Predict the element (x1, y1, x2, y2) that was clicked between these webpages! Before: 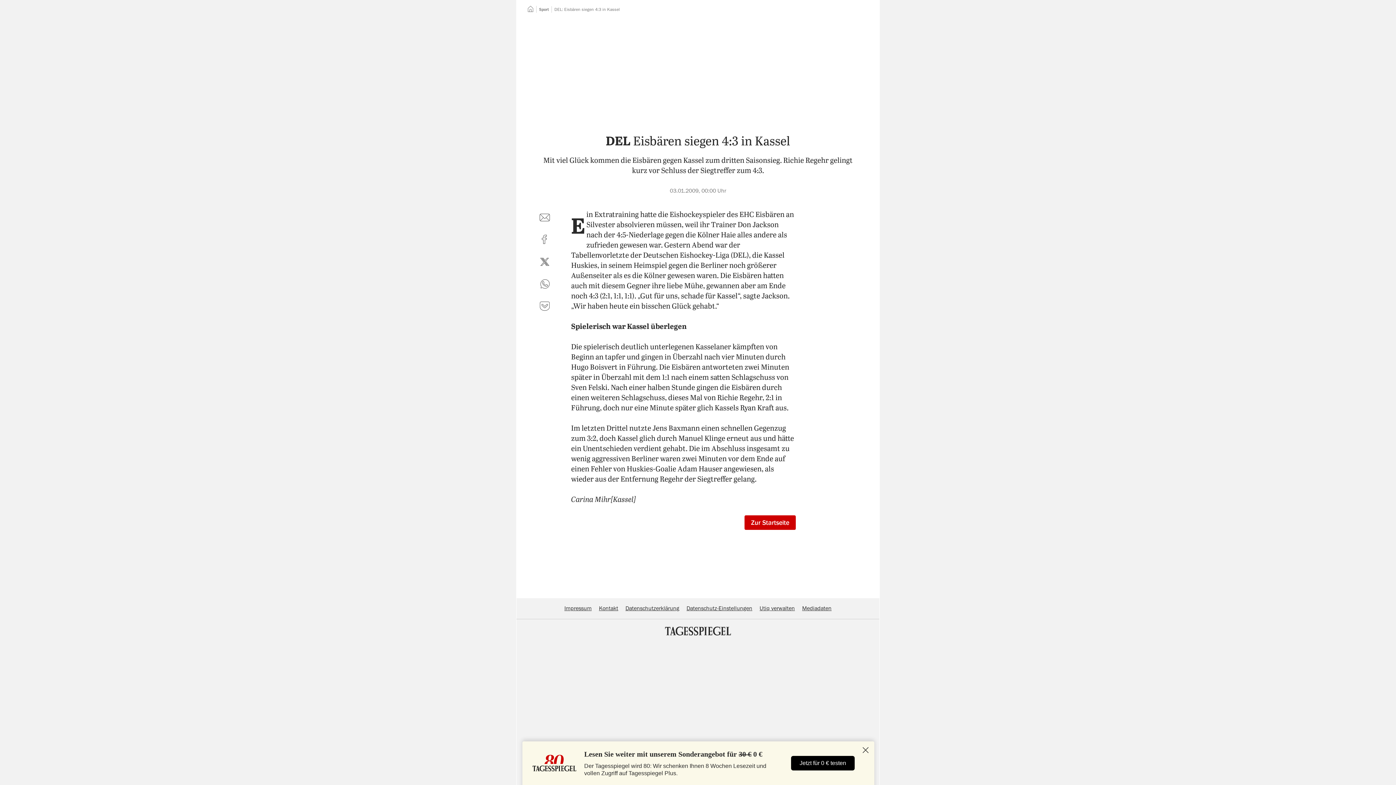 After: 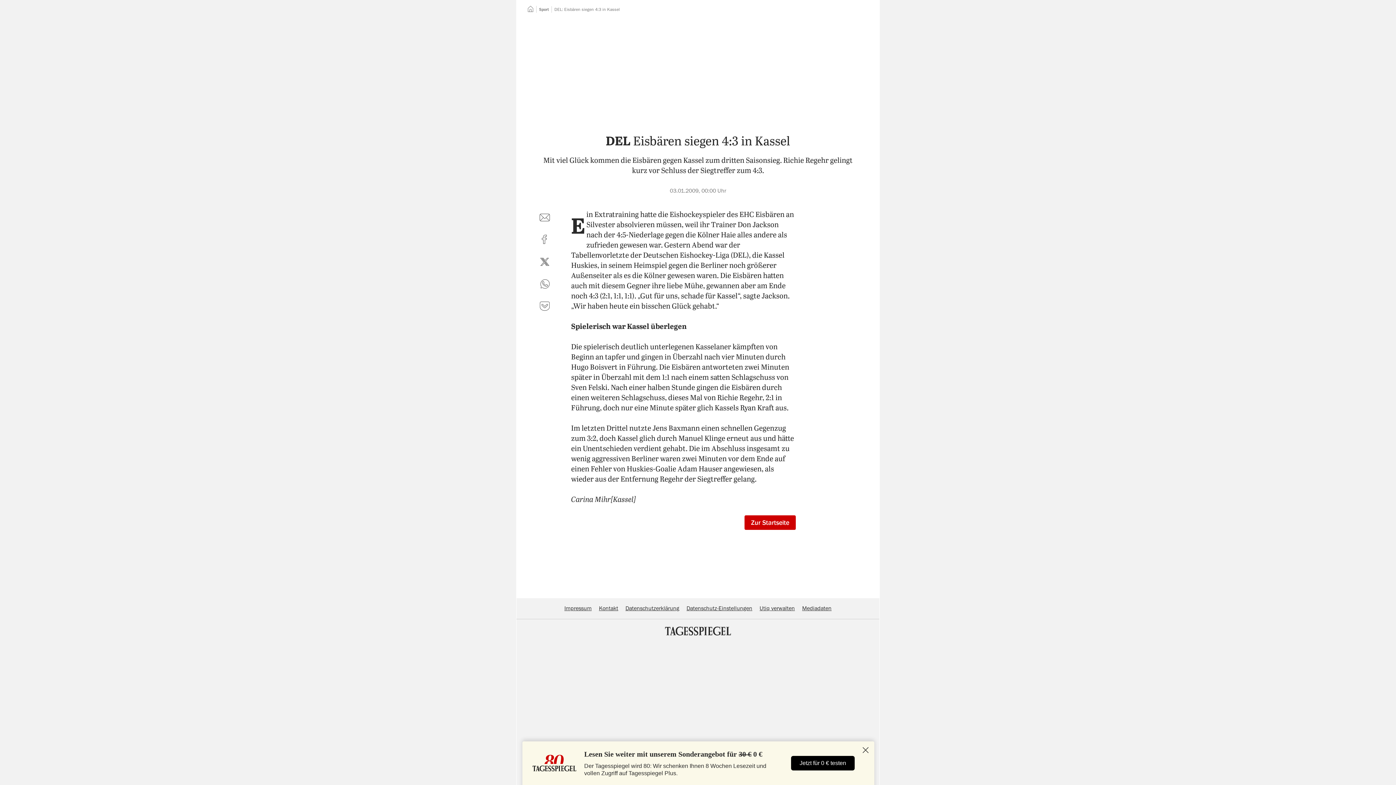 Action: bbox: (686, 605, 752, 611) label: Datenschutz-Einstellungen